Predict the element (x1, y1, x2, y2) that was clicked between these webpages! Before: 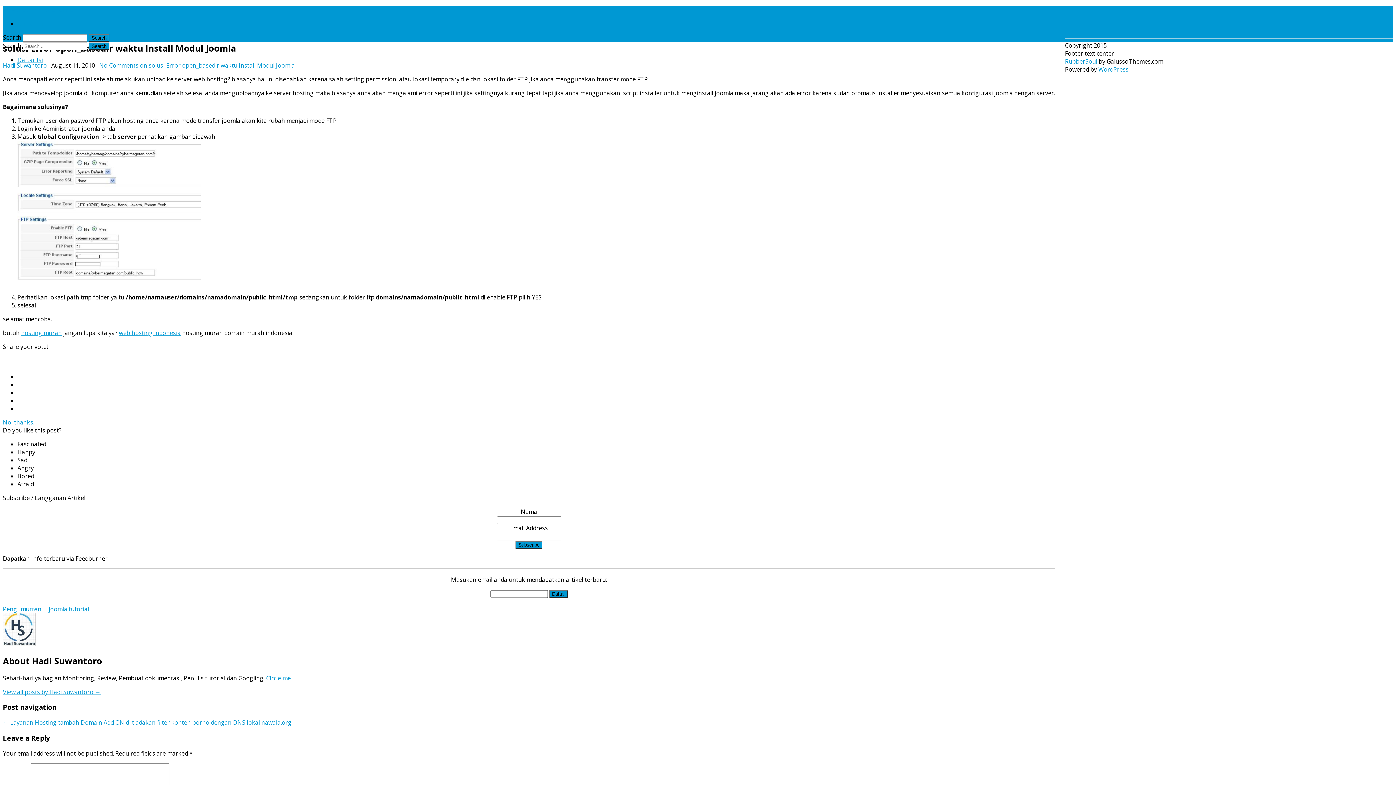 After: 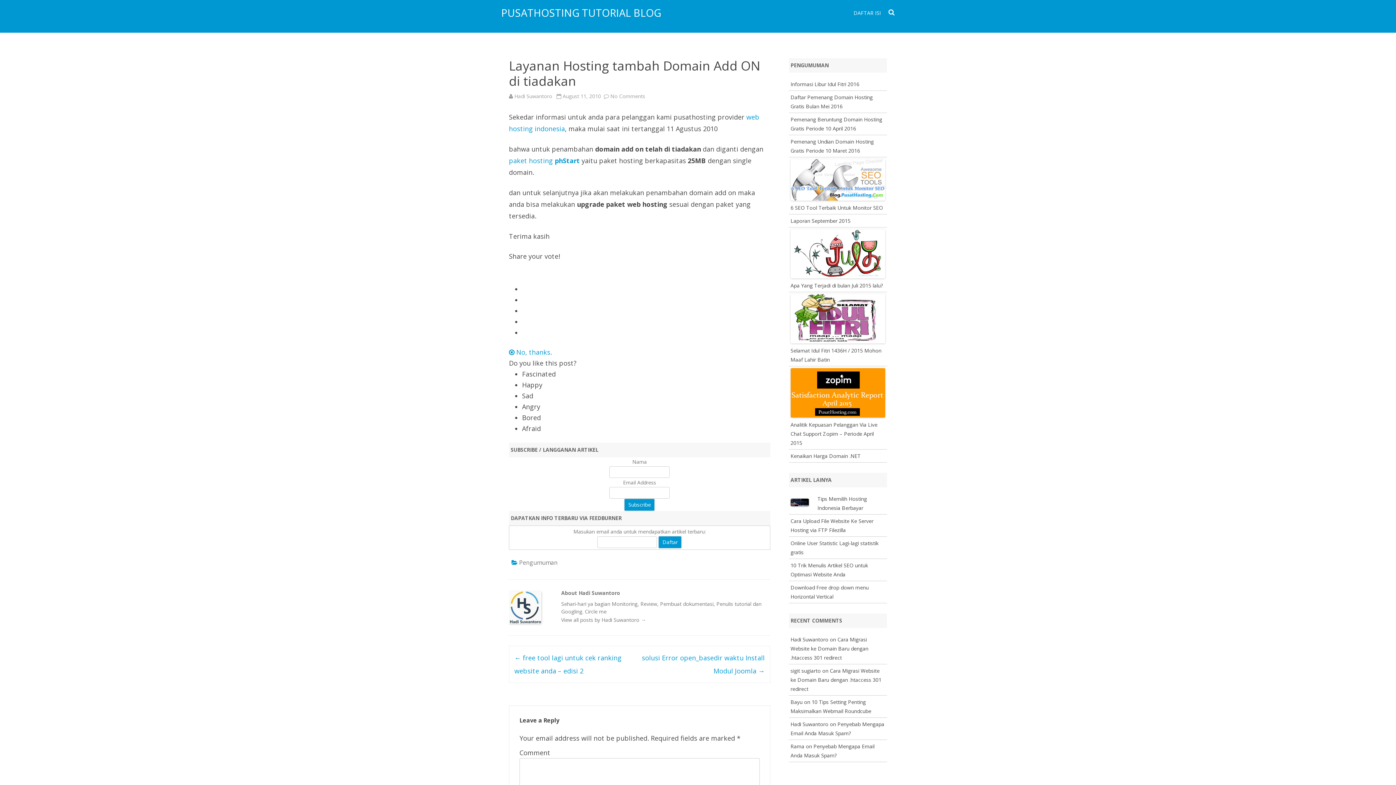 Action: label: ← Layanan Hosting tambah Domain Add ON di tiadakan bbox: (2, 718, 155, 726)